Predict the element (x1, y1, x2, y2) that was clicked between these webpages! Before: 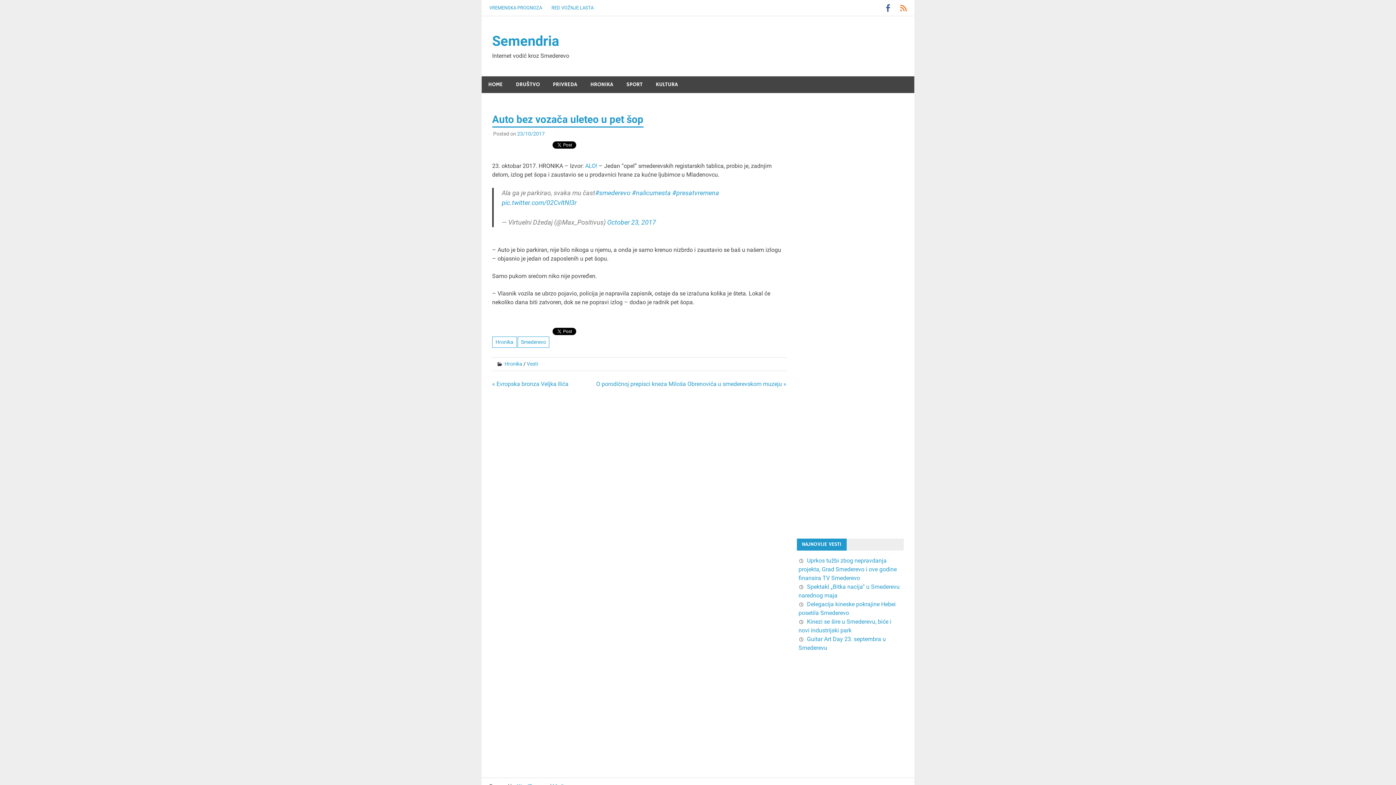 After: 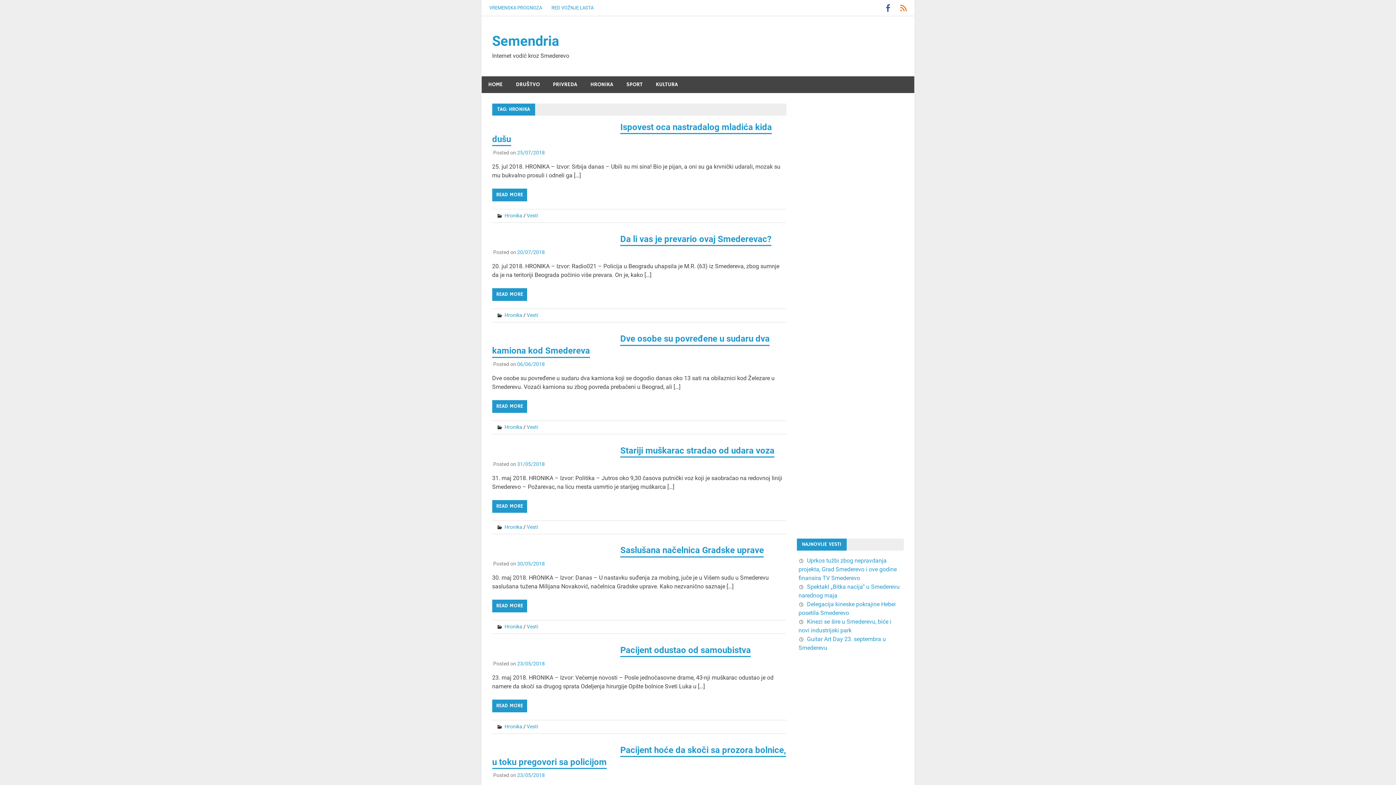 Action: bbox: (492, 336, 516, 348) label: Hronika